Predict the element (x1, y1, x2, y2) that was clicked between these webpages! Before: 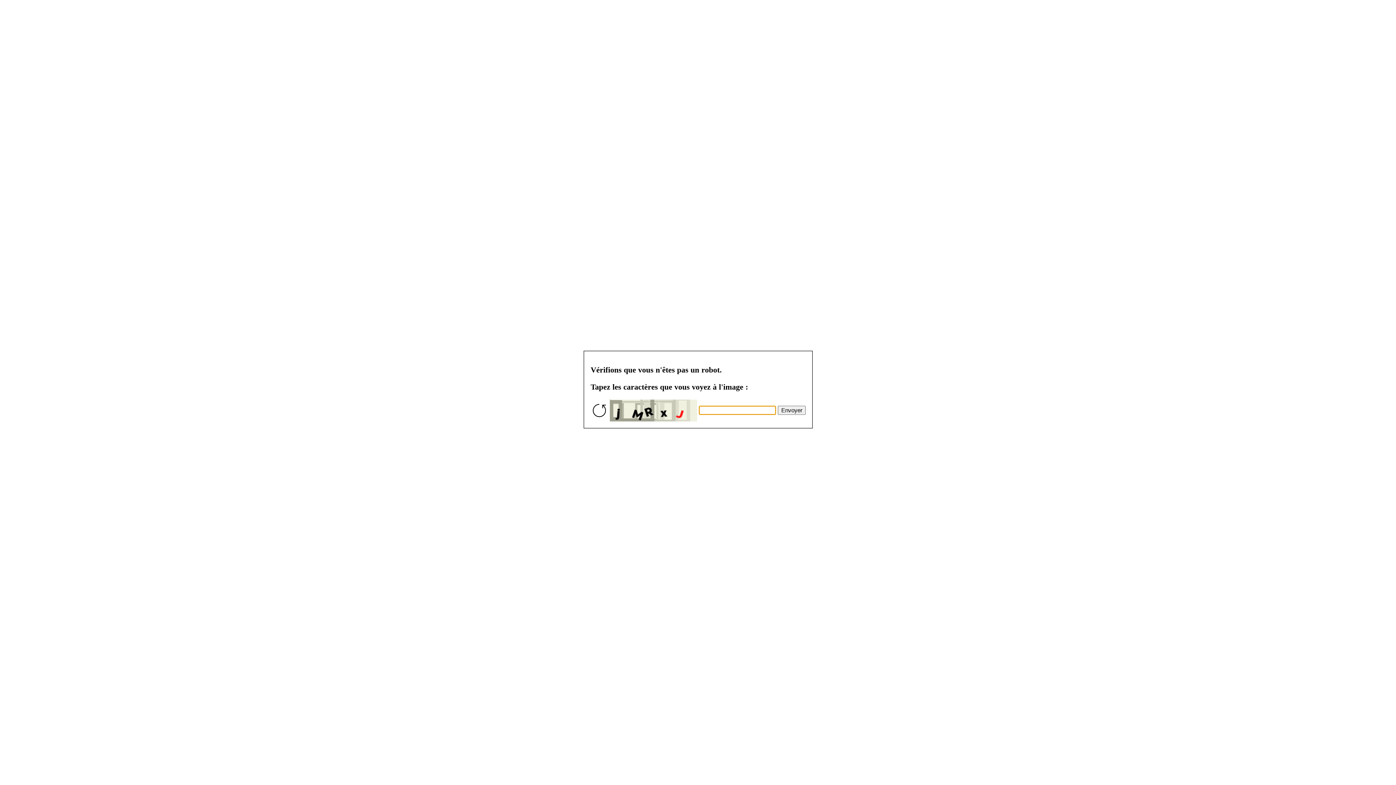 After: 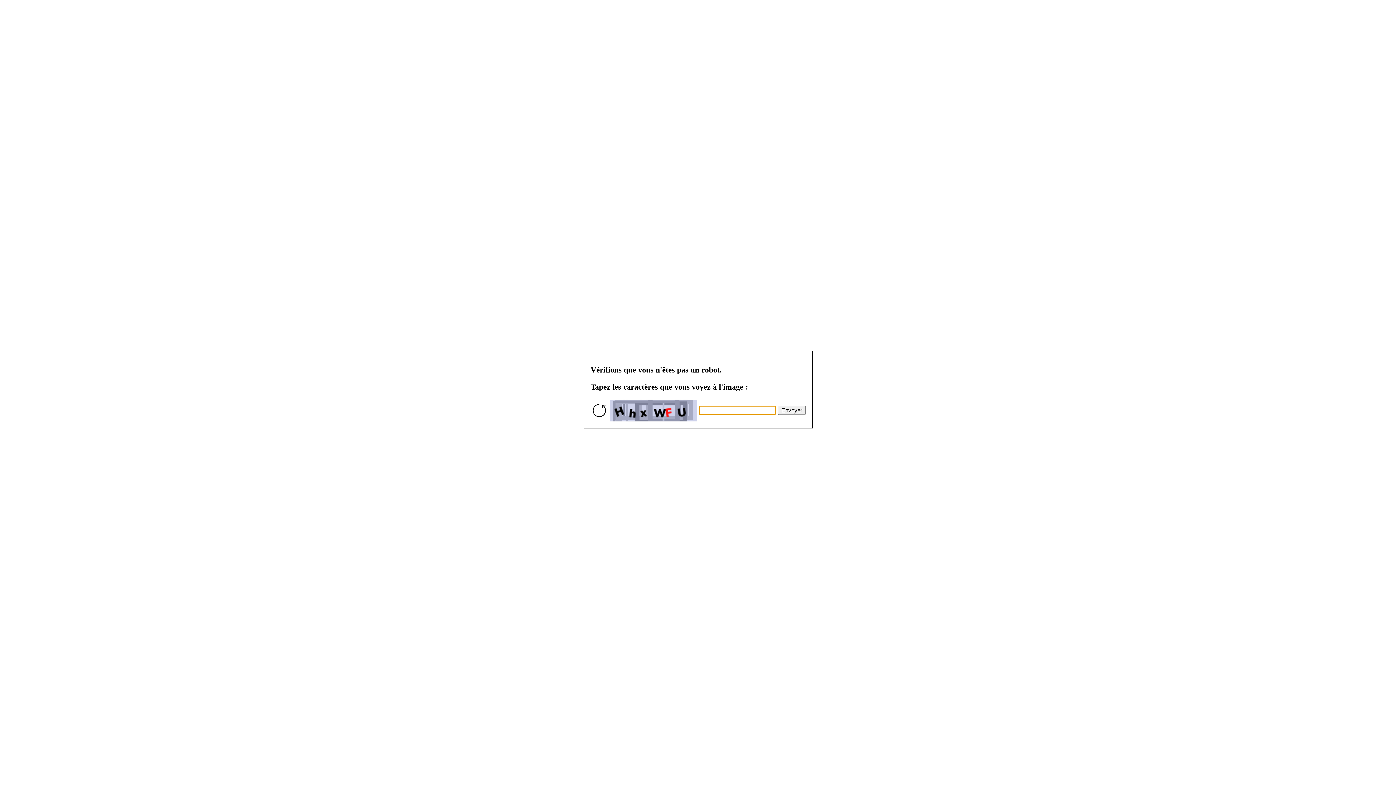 Action: bbox: (777, 405, 805, 414) label: Envoyer